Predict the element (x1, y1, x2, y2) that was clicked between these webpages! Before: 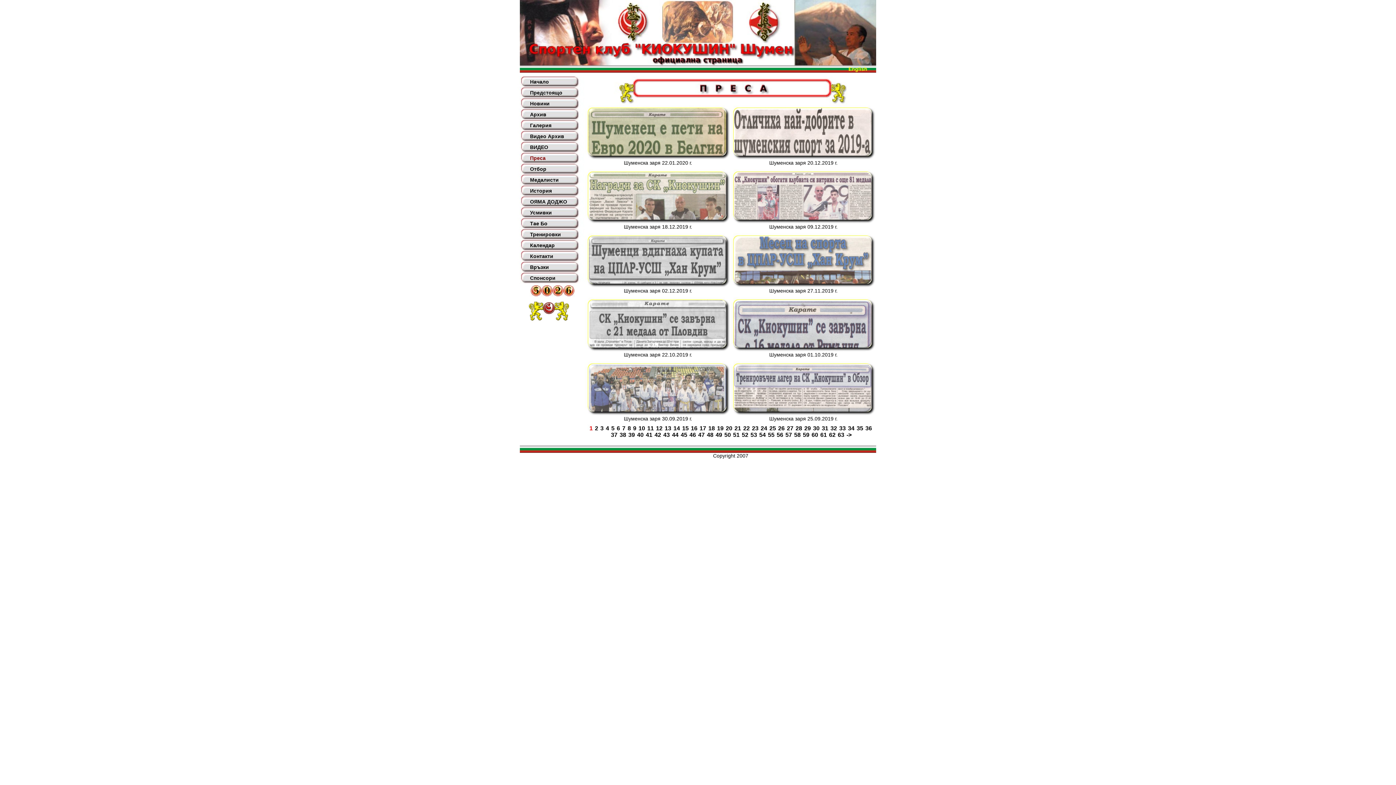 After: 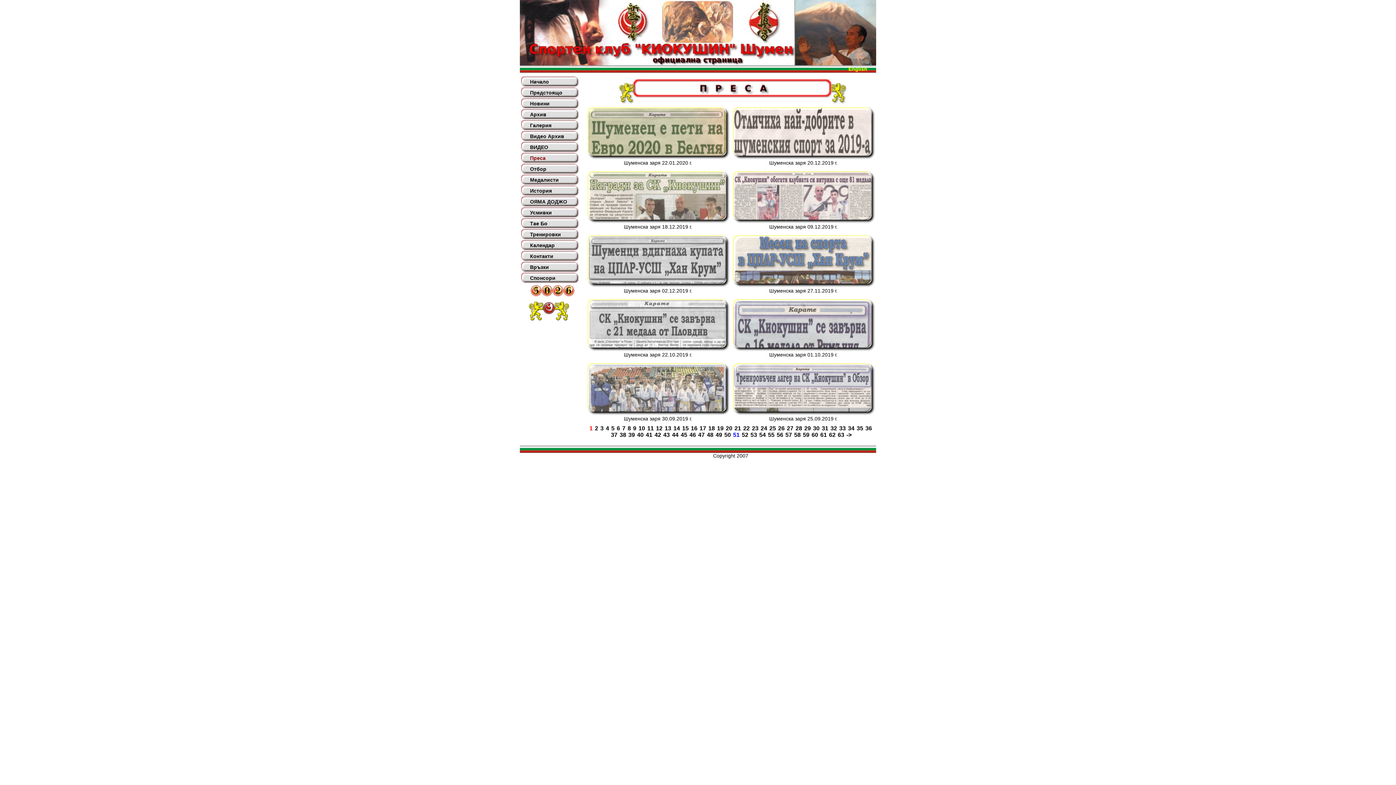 Action: label: 51 bbox: (733, 432, 739, 438)